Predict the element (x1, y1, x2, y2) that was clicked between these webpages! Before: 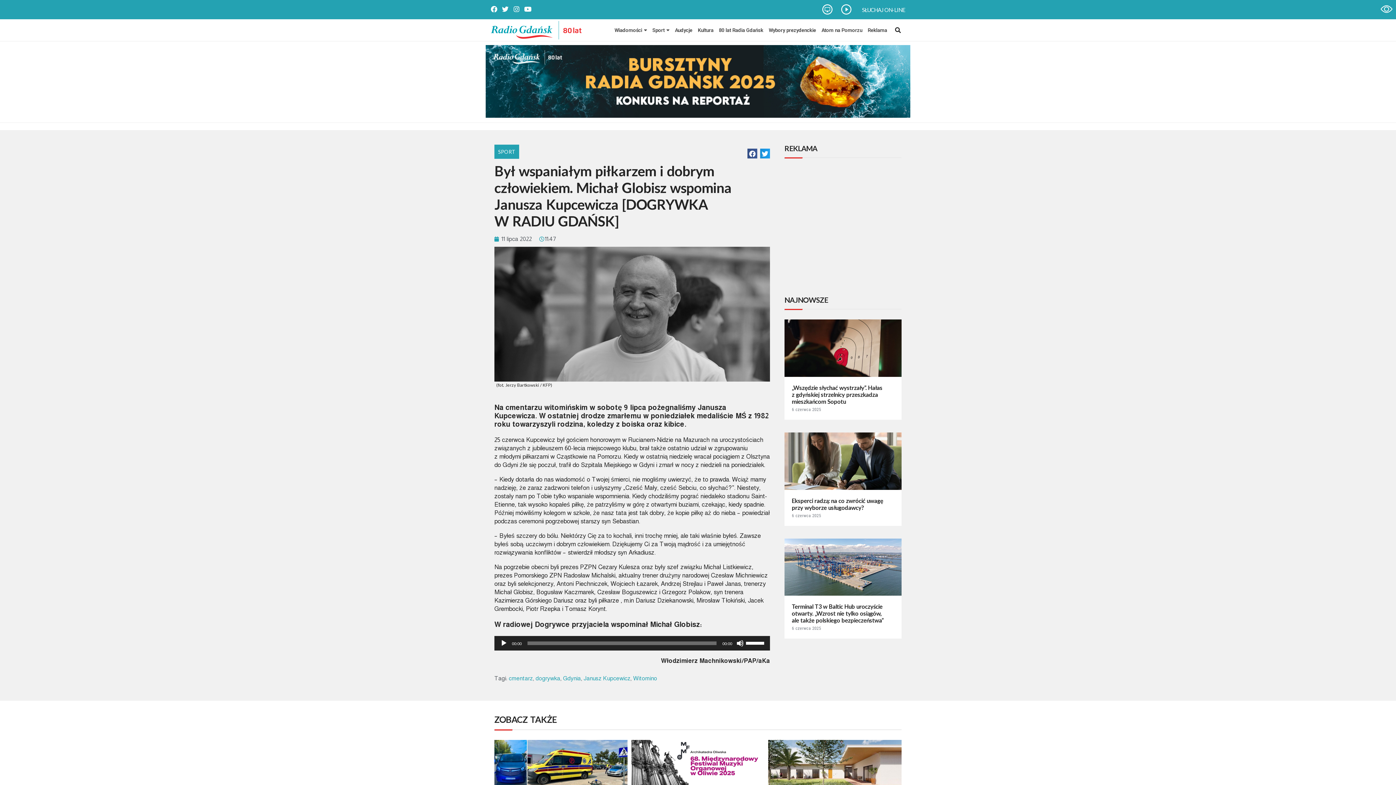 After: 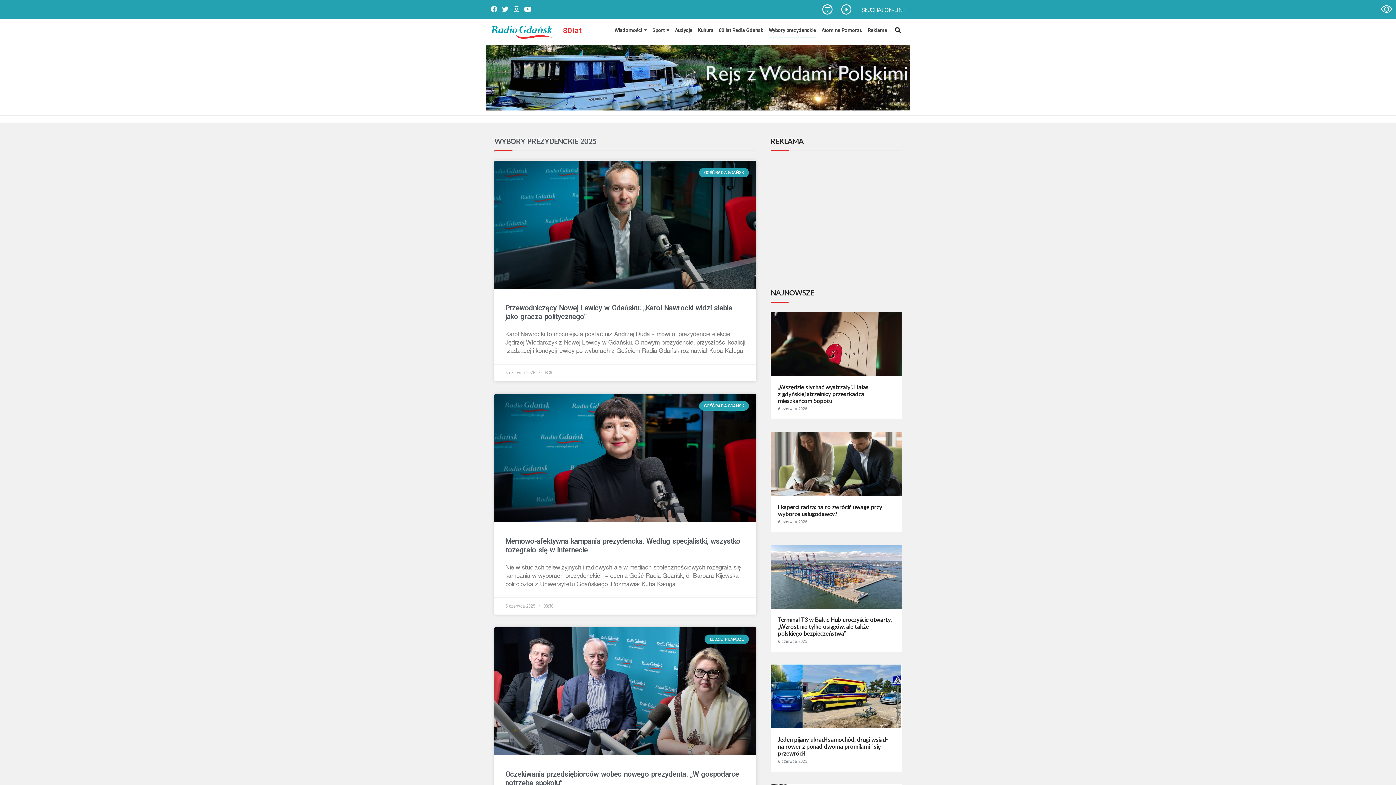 Action: label: Wybory prezydenckie bbox: (768, 22, 816, 37)